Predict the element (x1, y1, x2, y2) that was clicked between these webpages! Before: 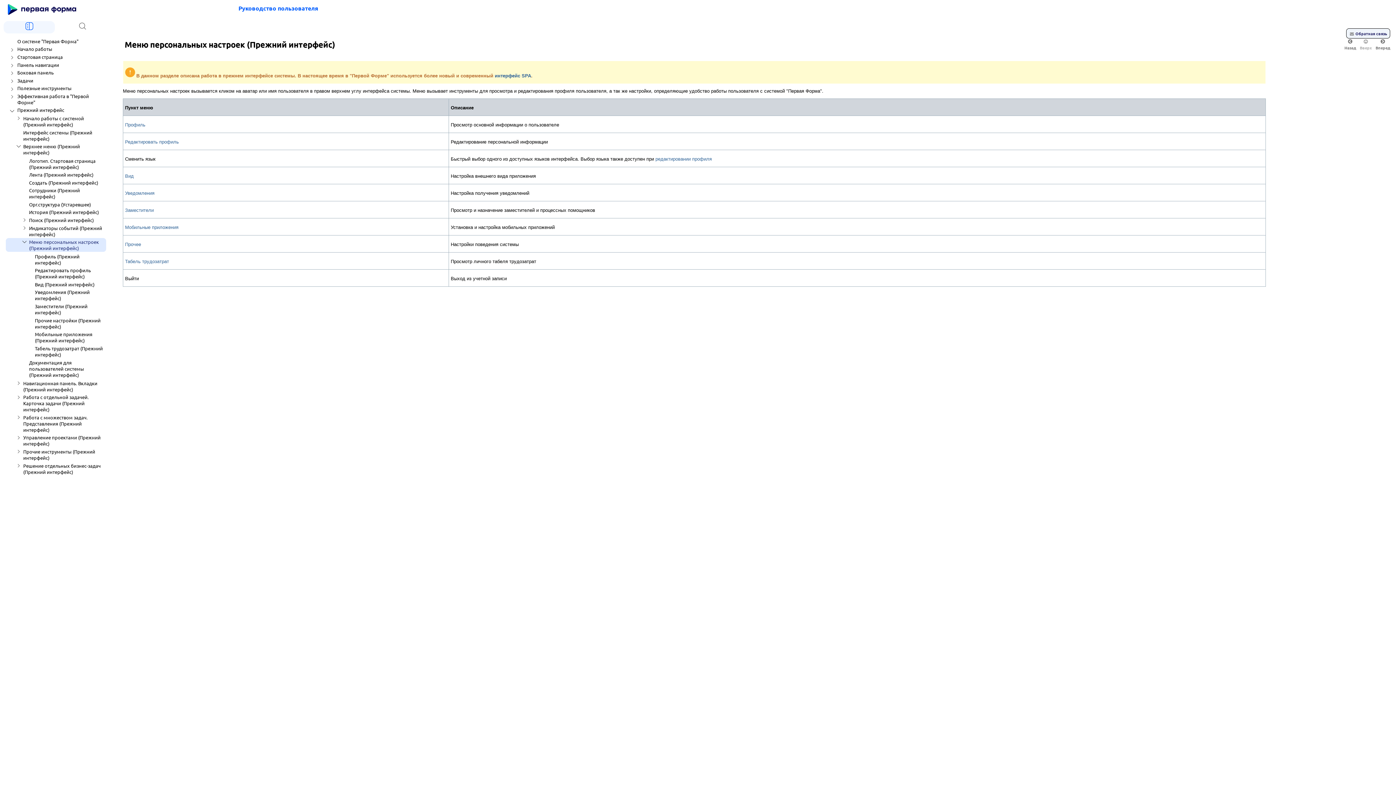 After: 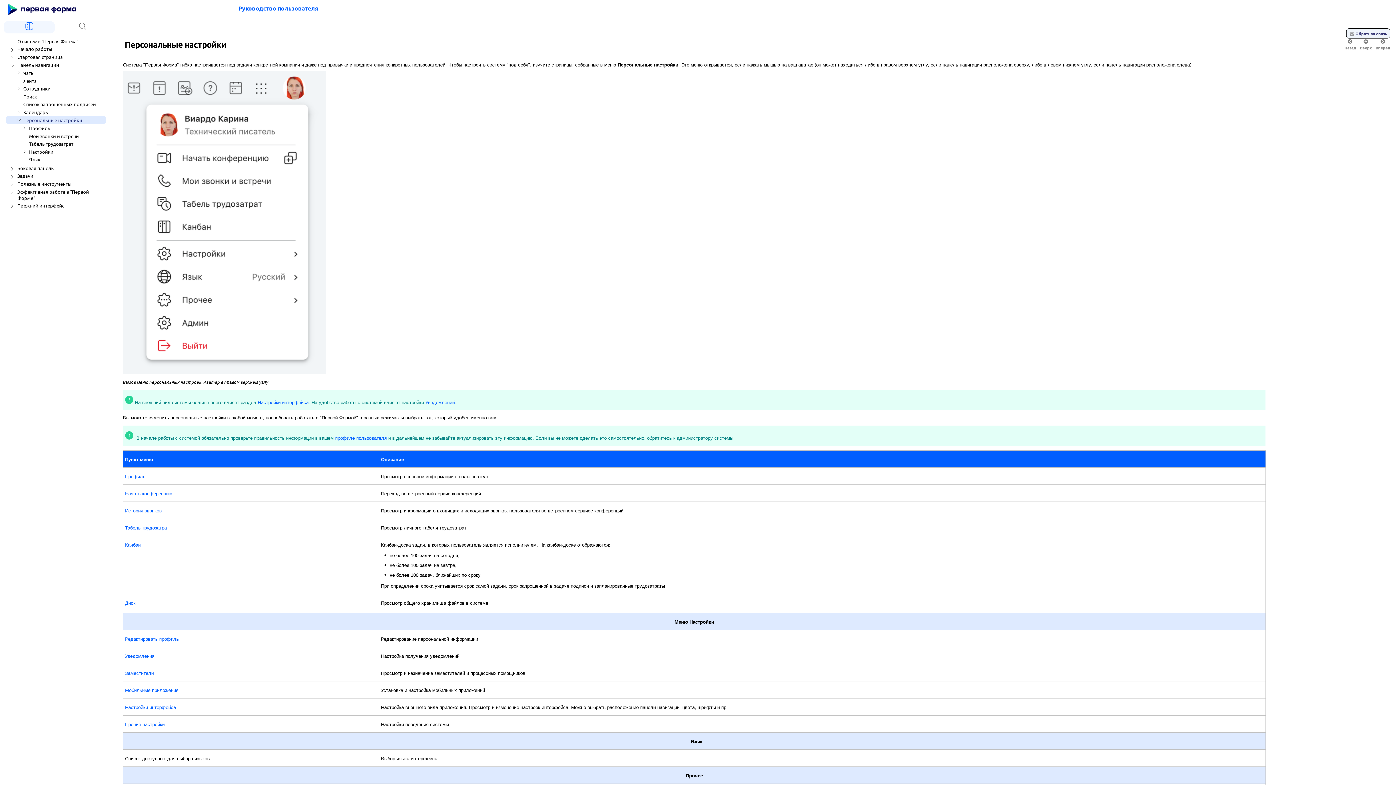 Action: label: интерфейс SPA bbox: (494, 73, 531, 78)